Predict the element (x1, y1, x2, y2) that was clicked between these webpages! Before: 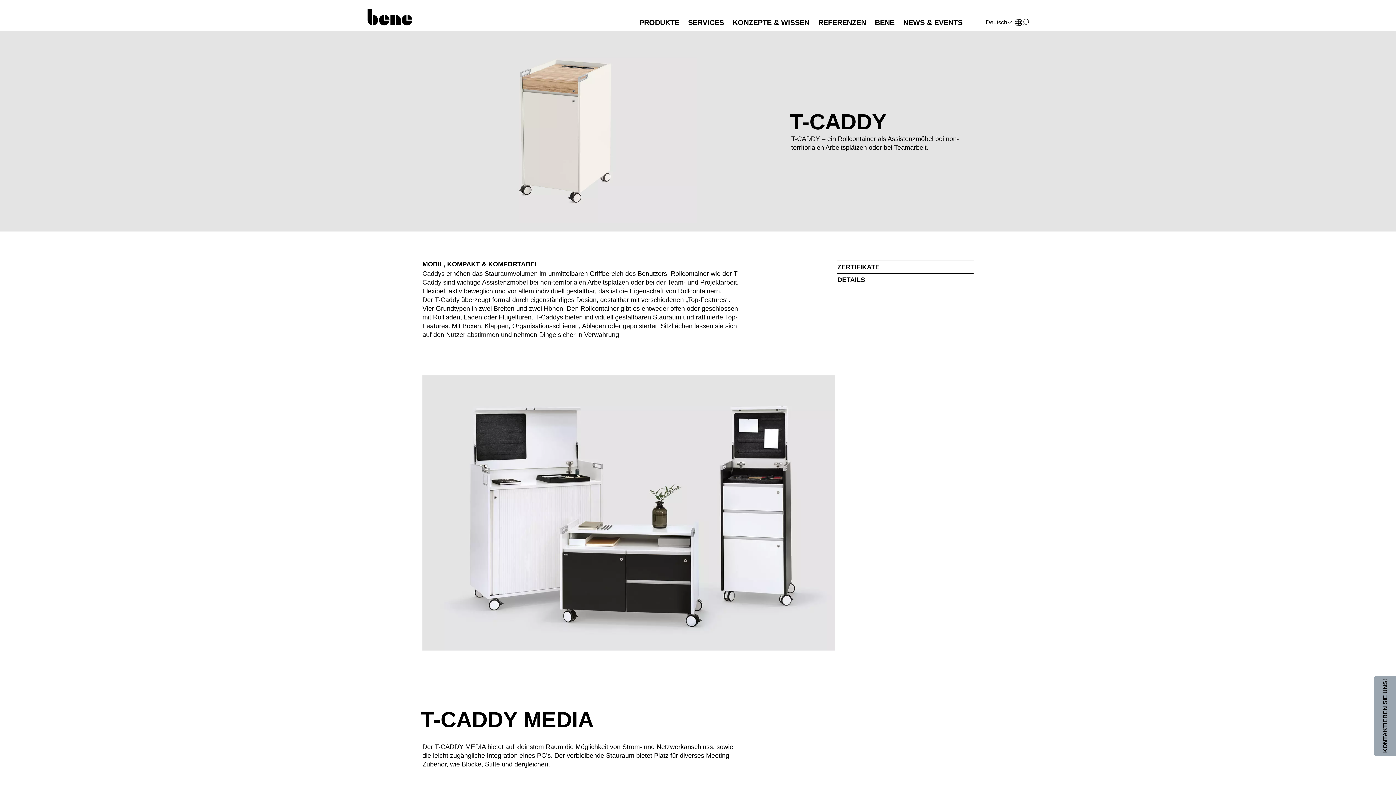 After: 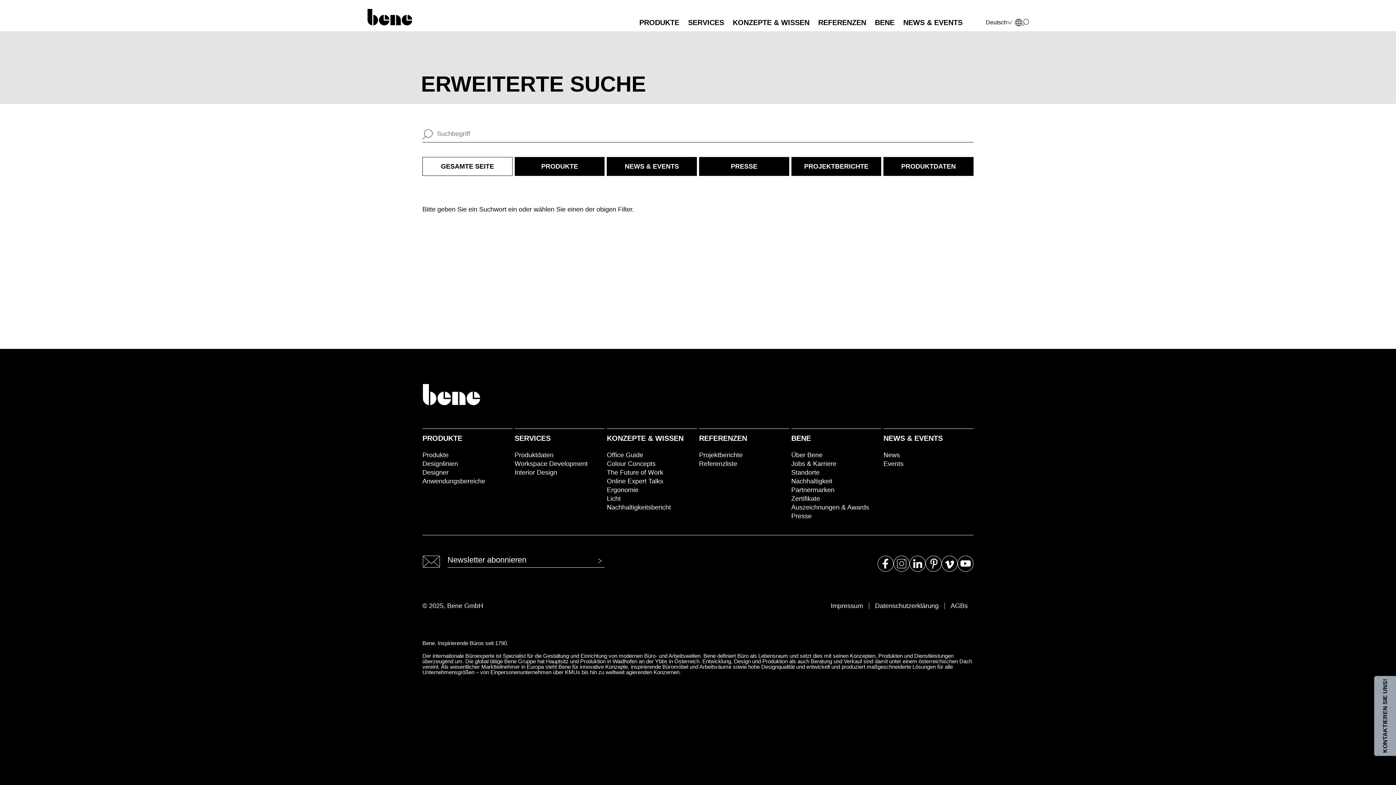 Action: bbox: (1022, 19, 1029, 26)